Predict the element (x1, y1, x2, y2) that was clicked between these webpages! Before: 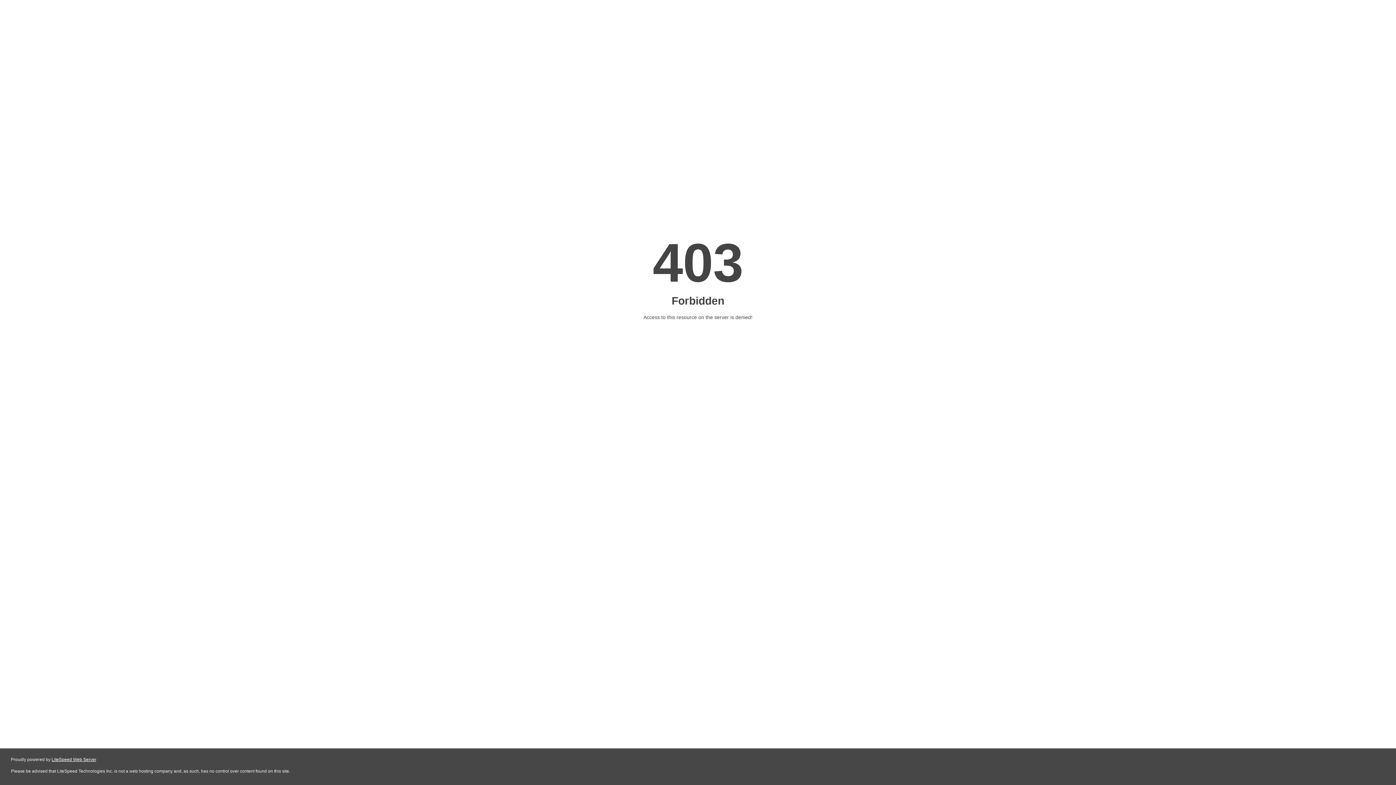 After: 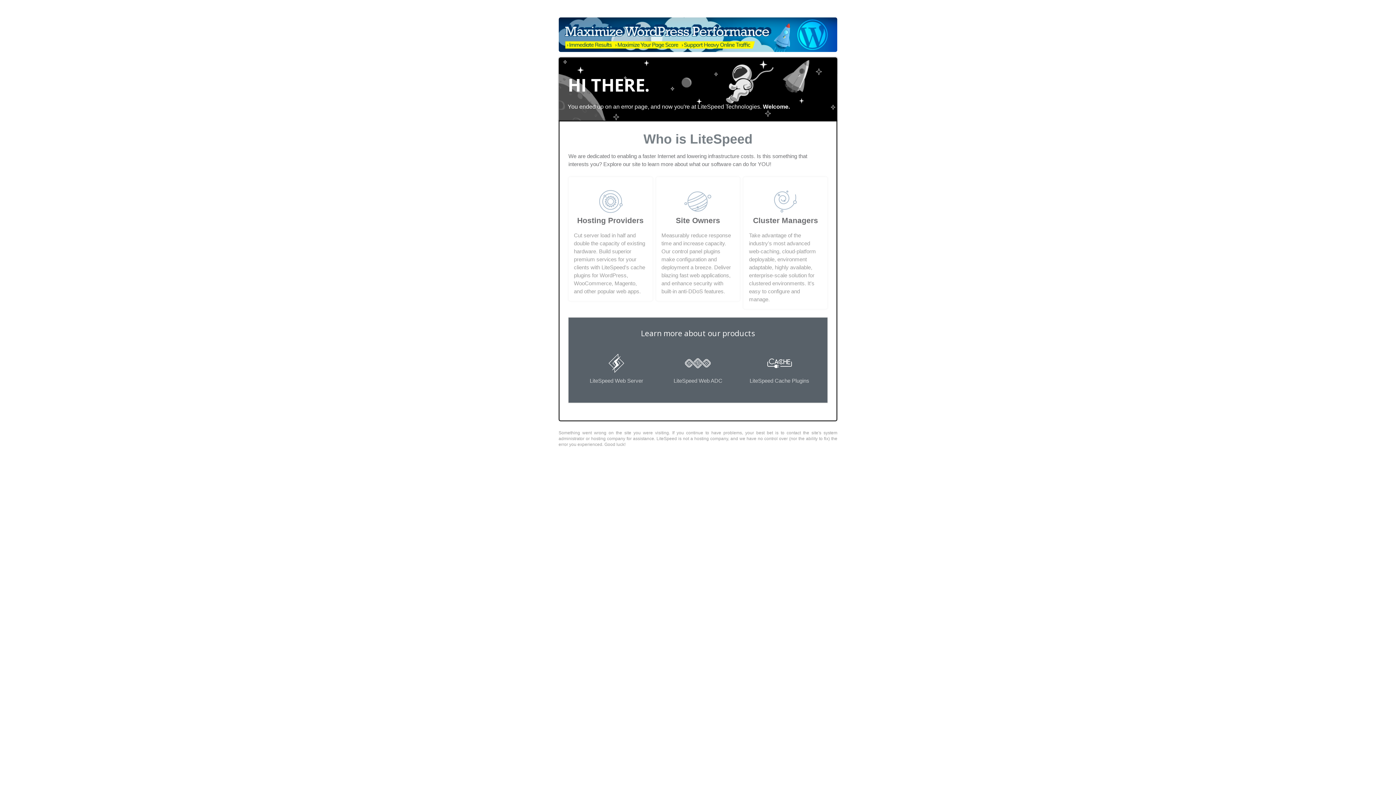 Action: bbox: (51, 757, 96, 762) label: LiteSpeed Web Server